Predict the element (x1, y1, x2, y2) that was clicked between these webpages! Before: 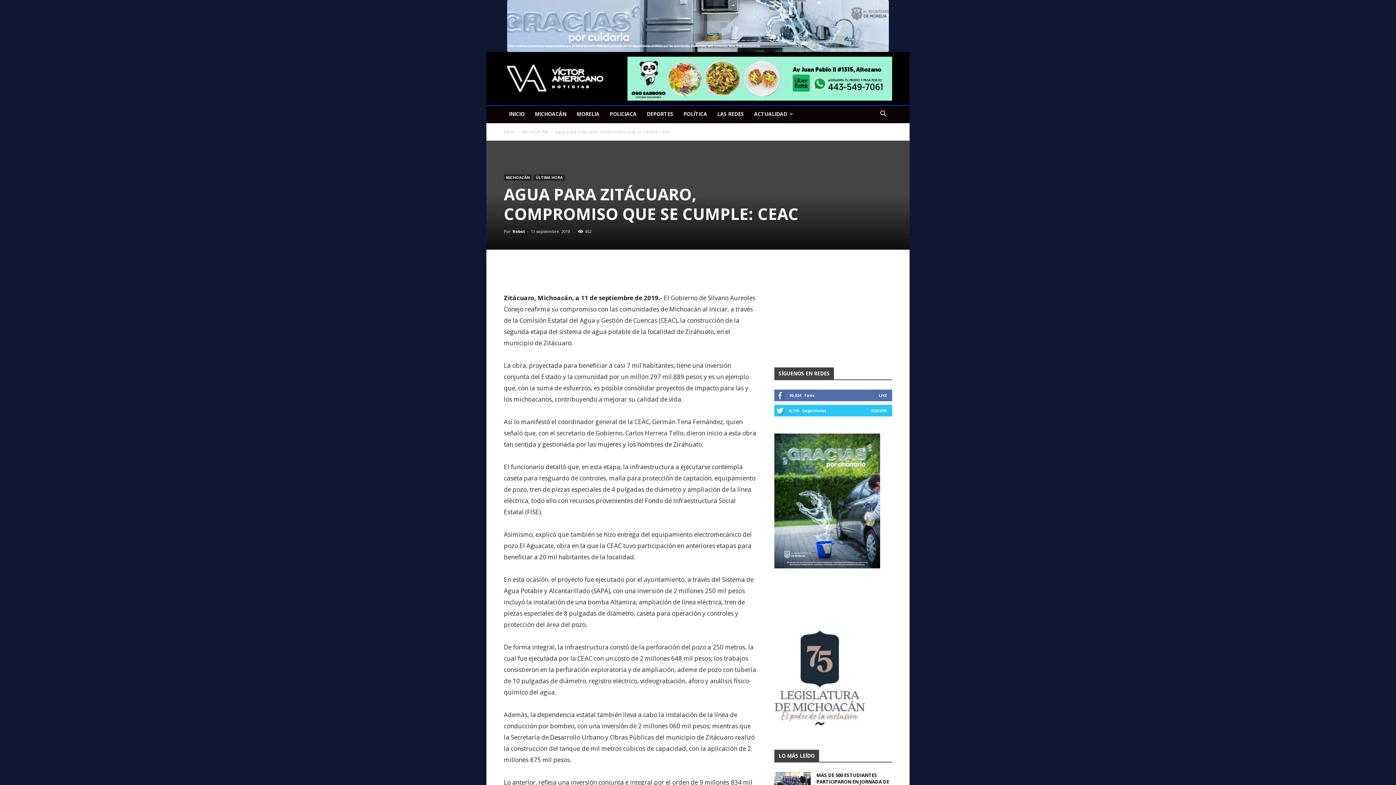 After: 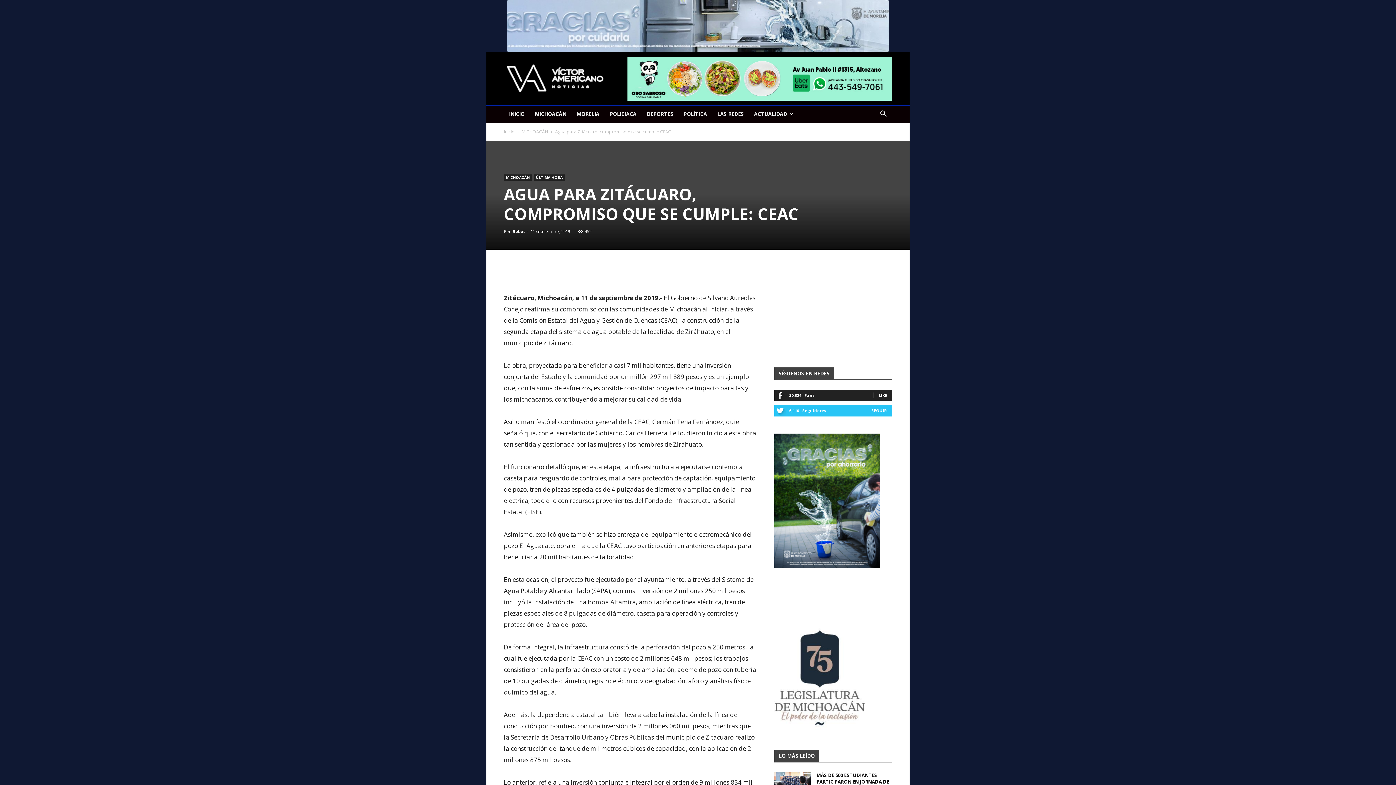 Action: bbox: (878, 392, 887, 398) label: LIKE